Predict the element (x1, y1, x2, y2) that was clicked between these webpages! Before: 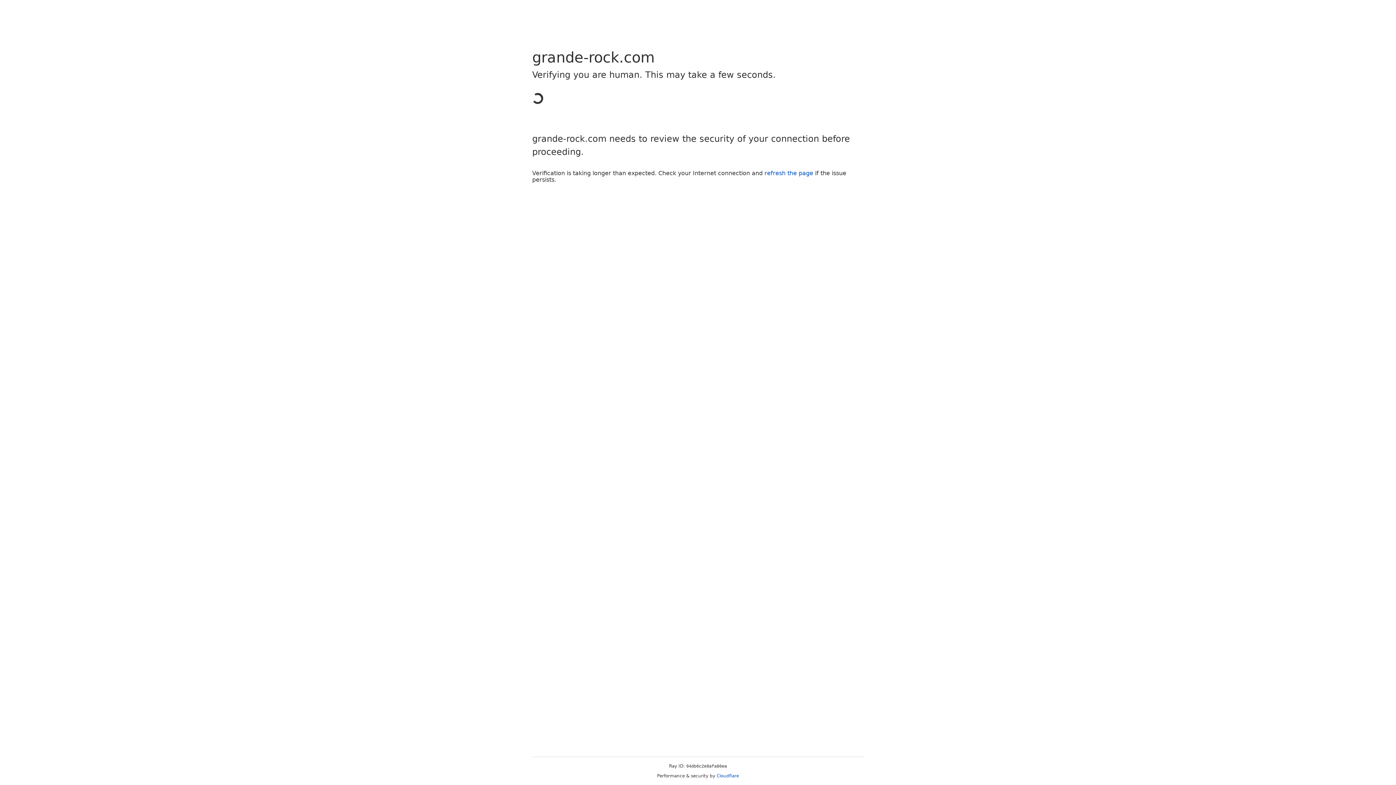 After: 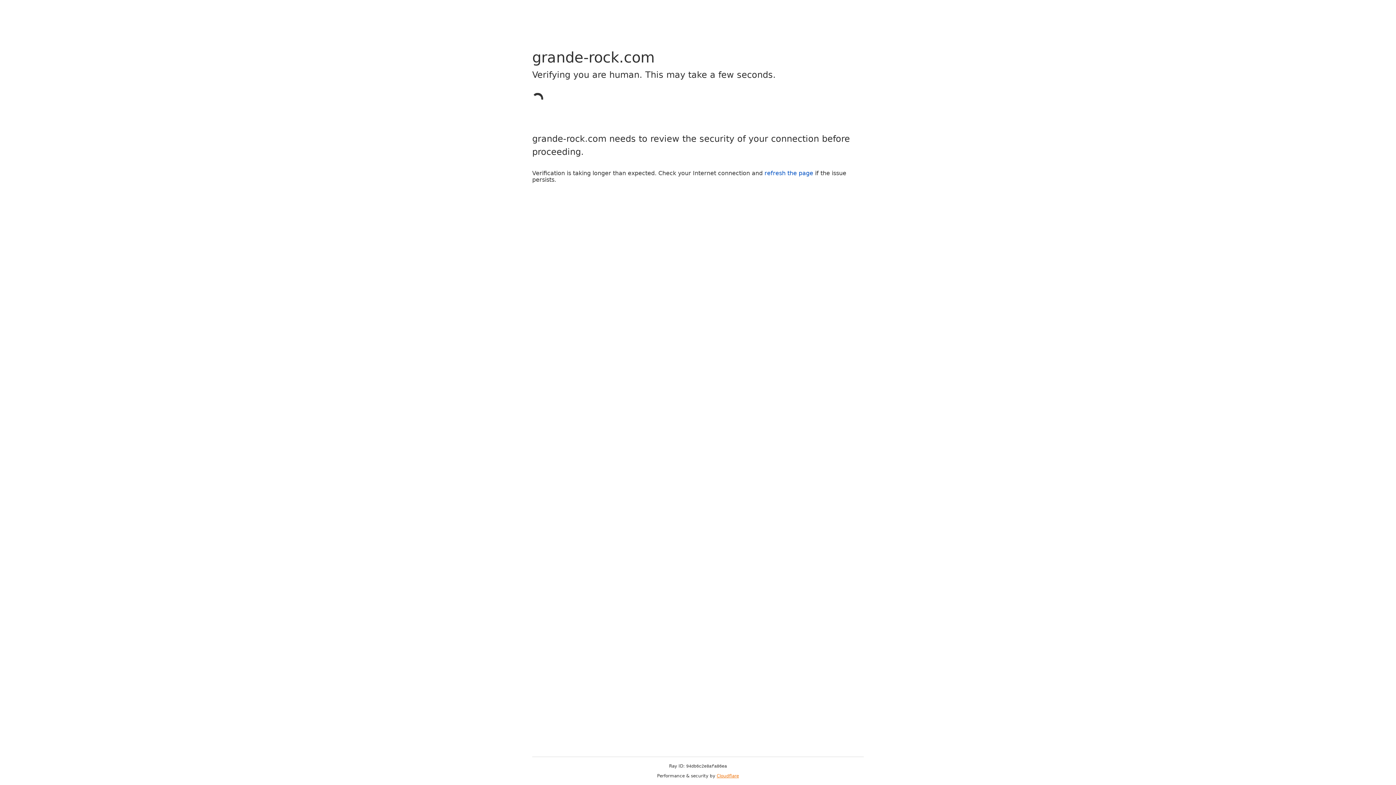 Action: bbox: (716, 773, 739, 778) label: Cloudflare